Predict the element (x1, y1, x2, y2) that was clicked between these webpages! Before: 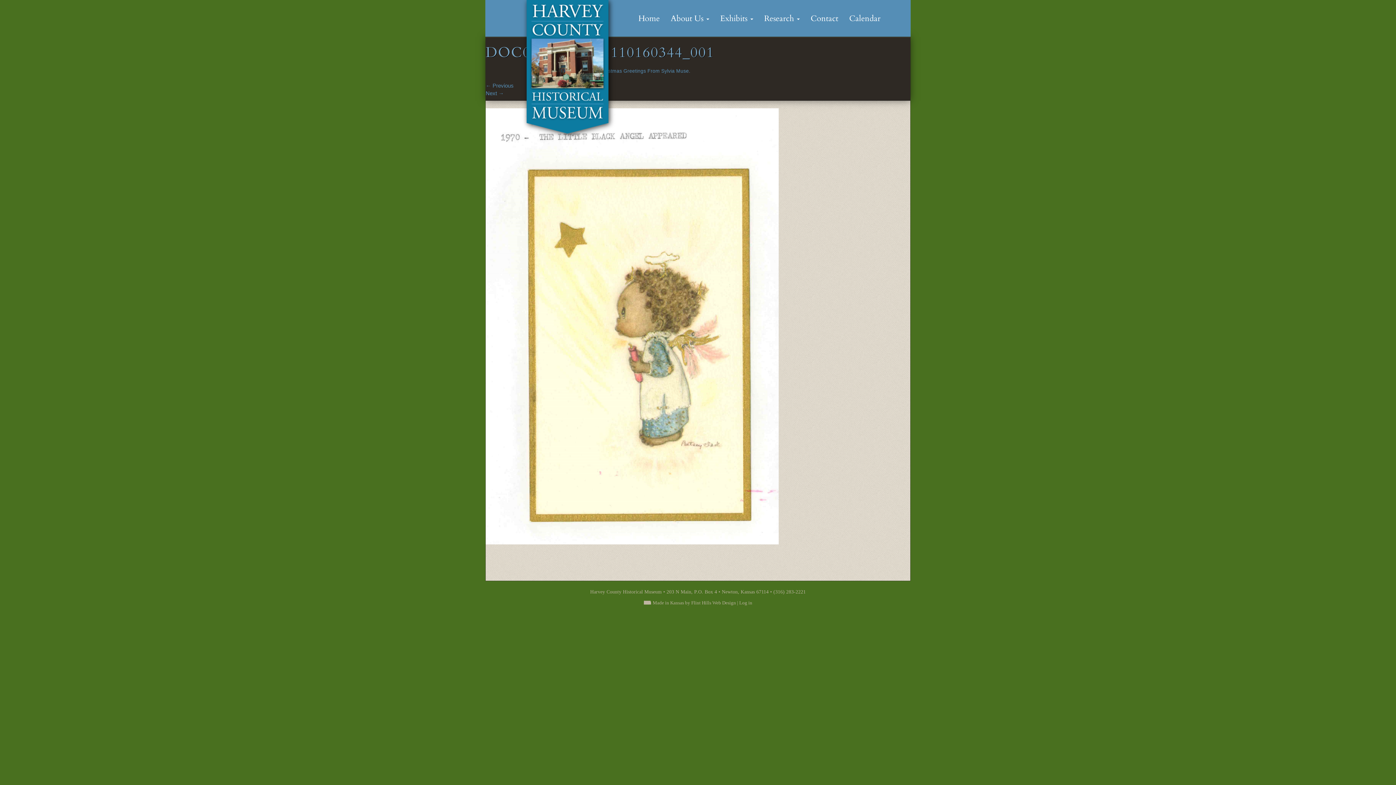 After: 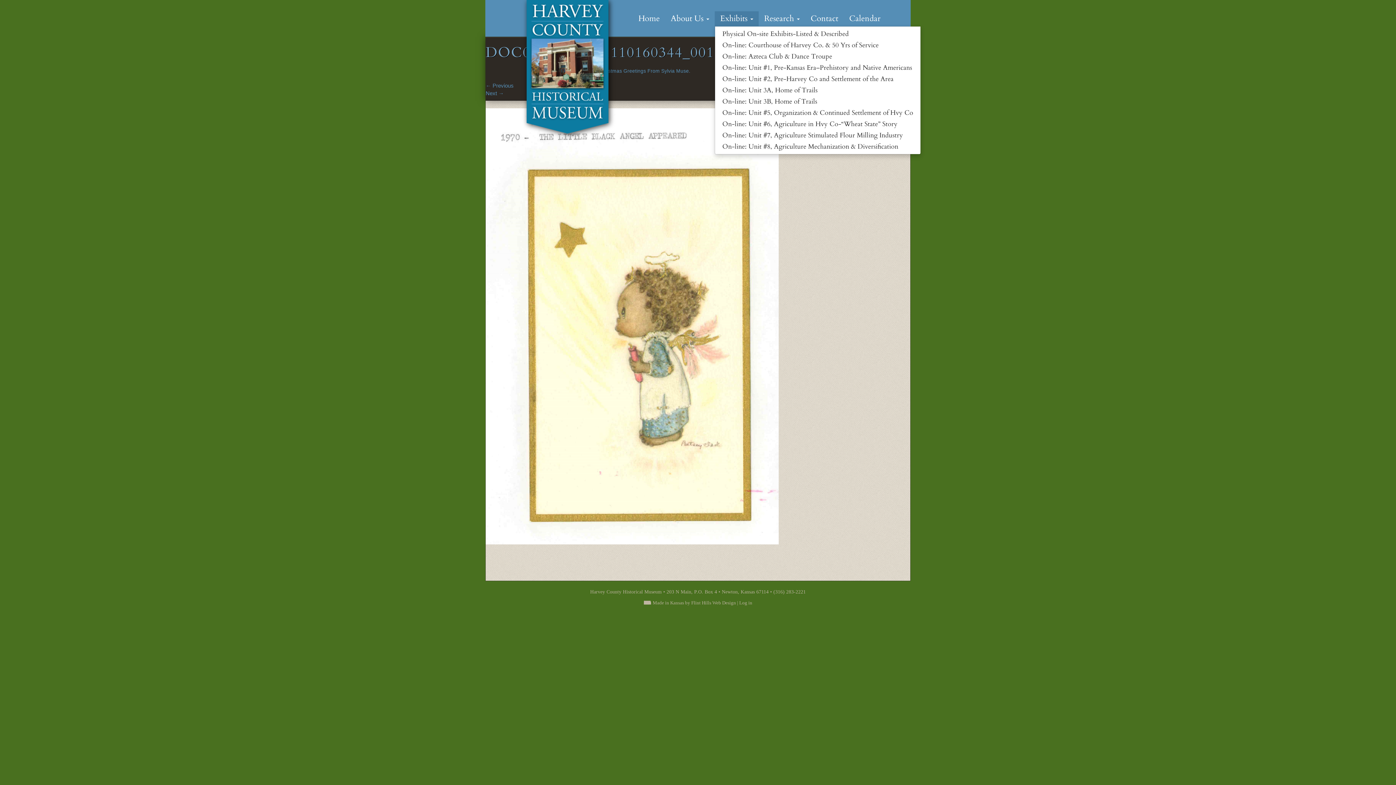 Action: bbox: (714, 11, 758, 26) label: Exhibits 